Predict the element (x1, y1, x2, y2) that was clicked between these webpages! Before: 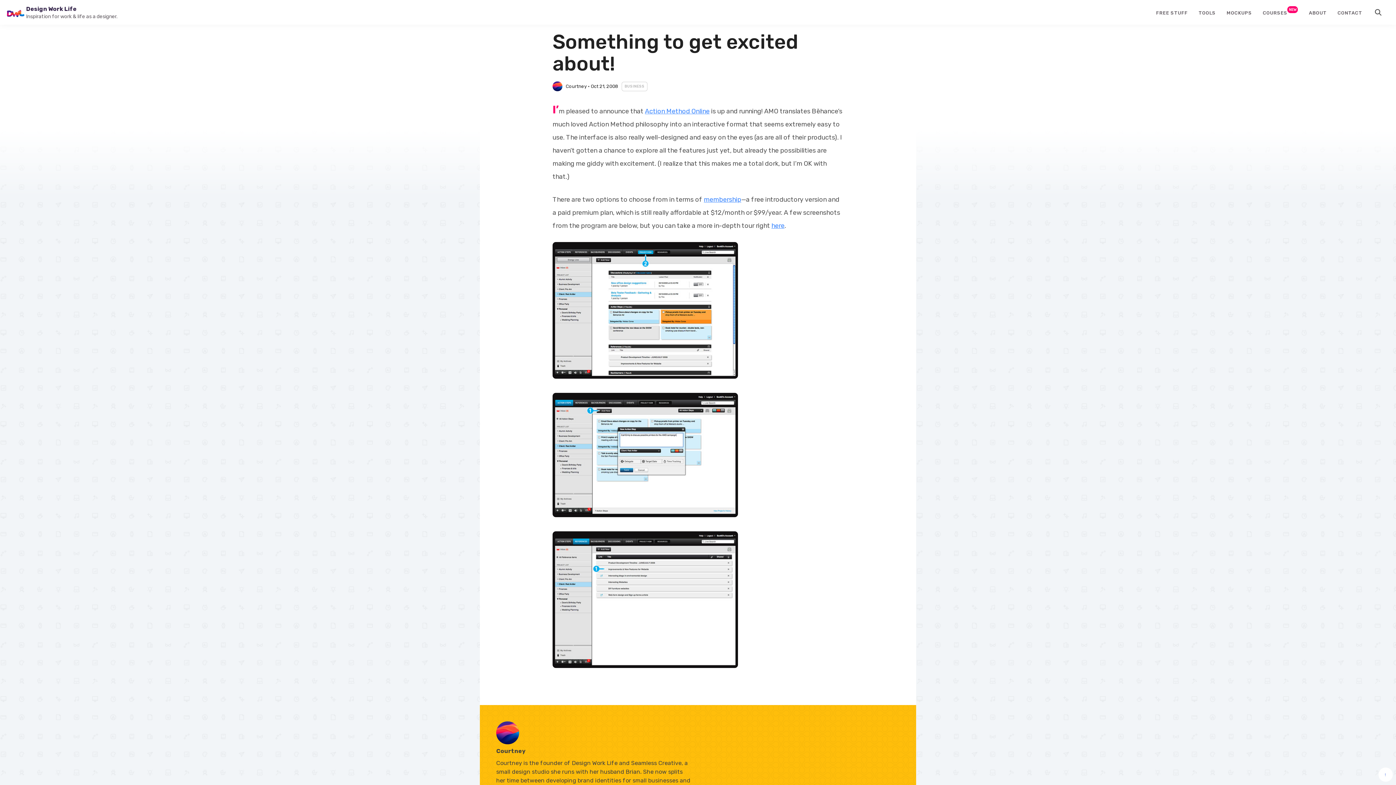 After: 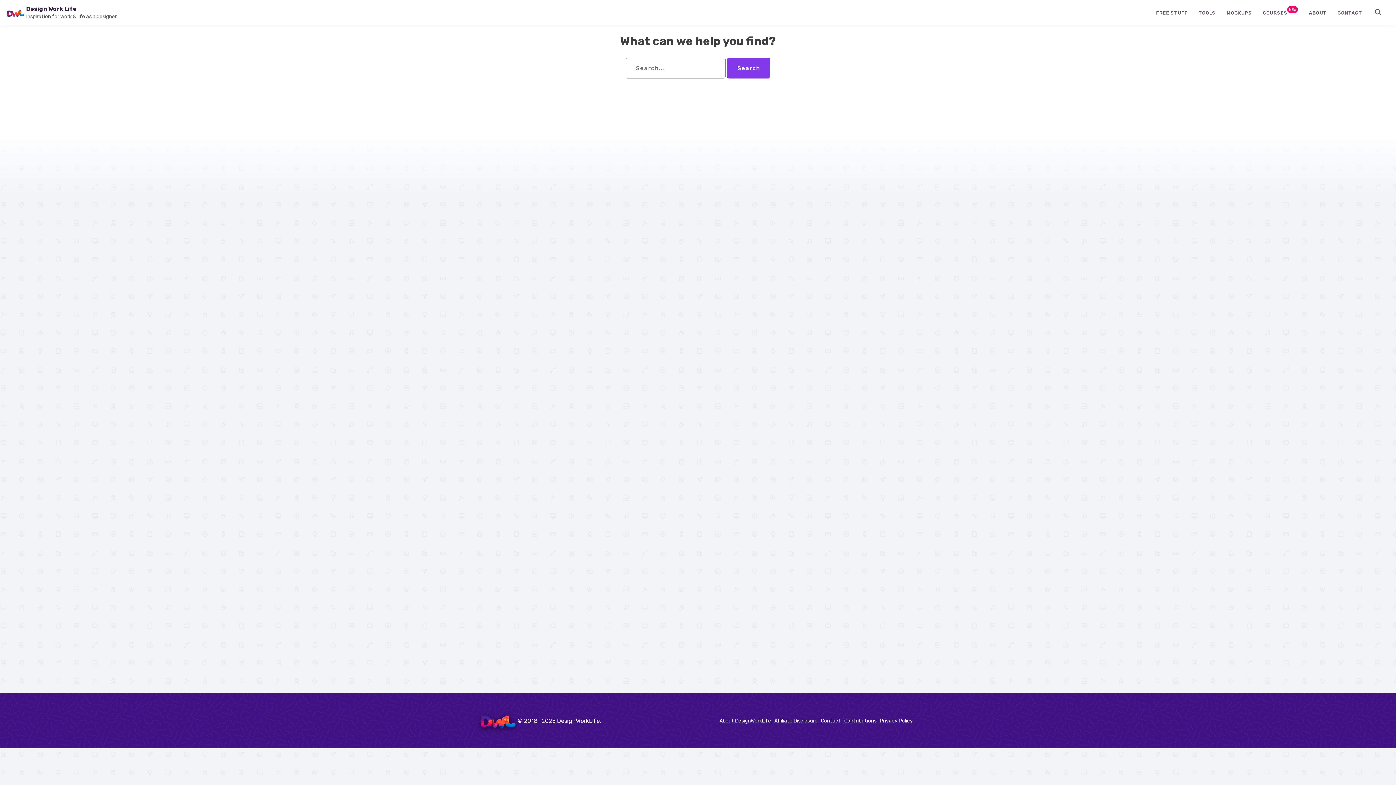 Action: bbox: (1373, 3, 1384, 21) label: SEARCH